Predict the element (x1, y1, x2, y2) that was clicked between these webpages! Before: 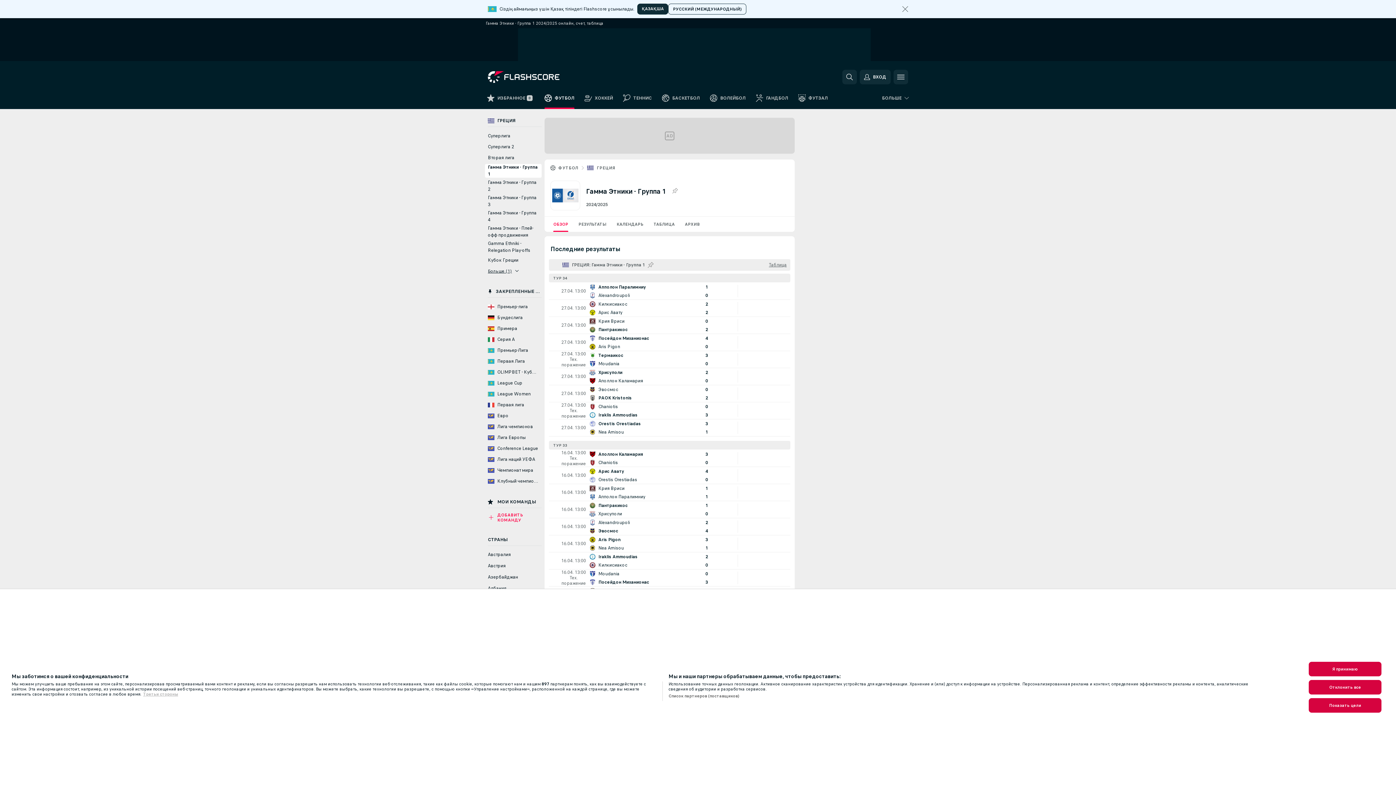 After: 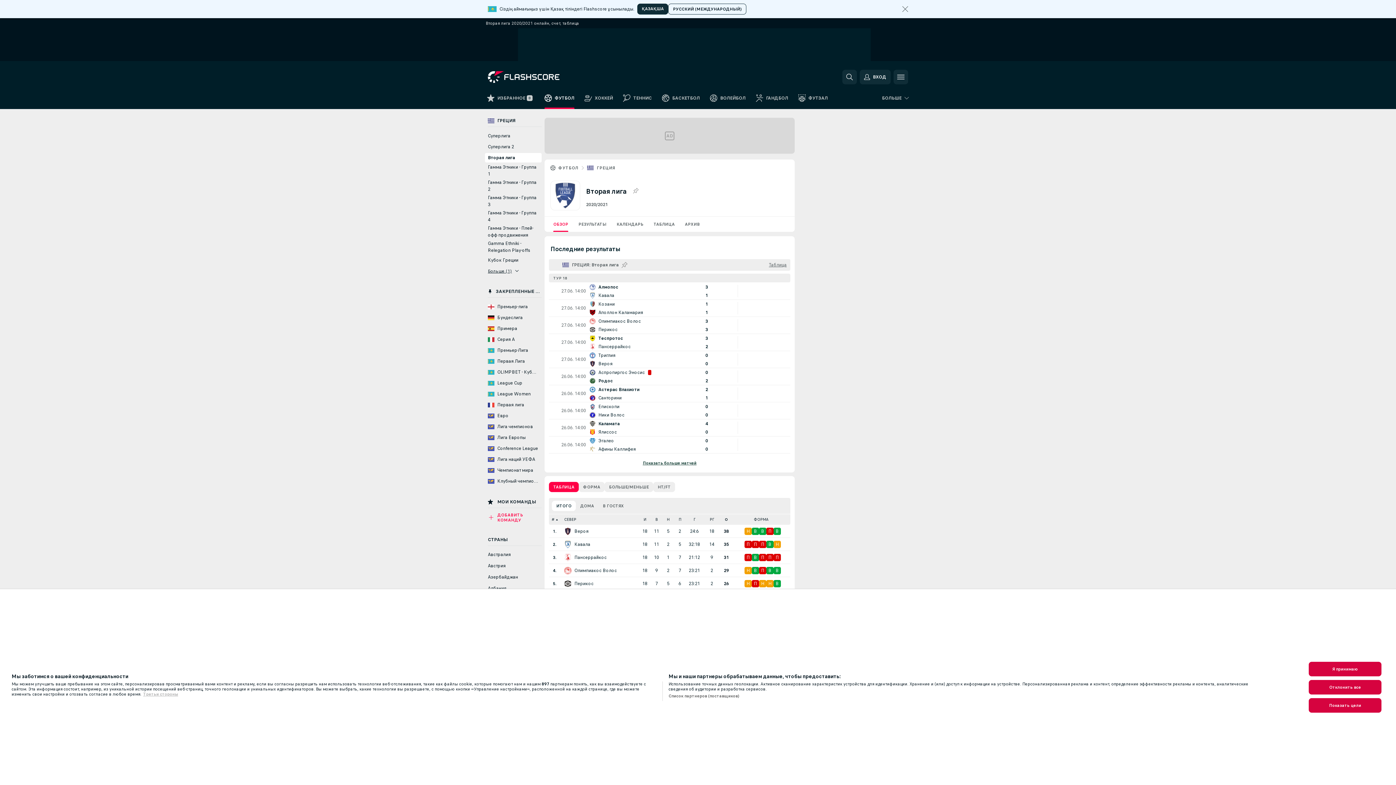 Action: bbox: (485, 153, 541, 162) label: Вторая лига